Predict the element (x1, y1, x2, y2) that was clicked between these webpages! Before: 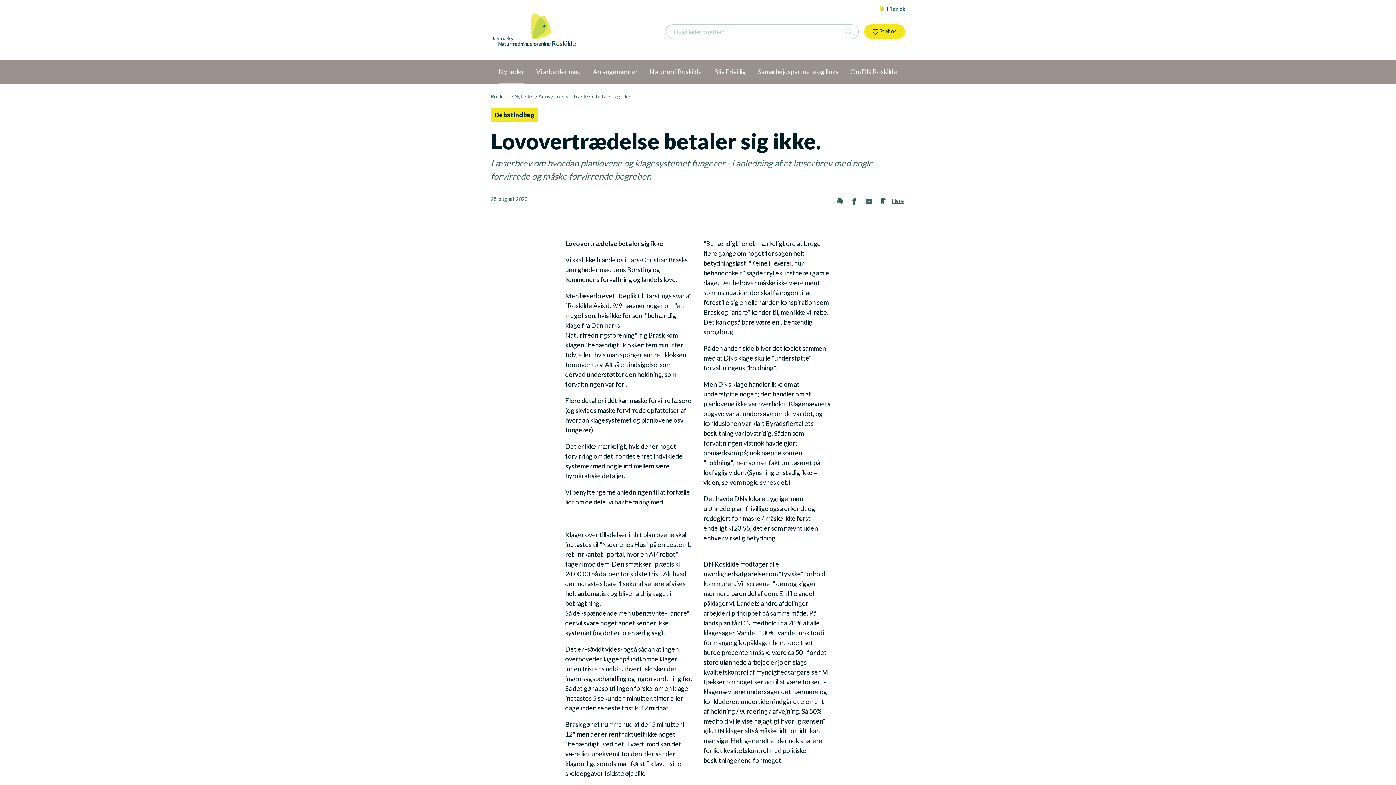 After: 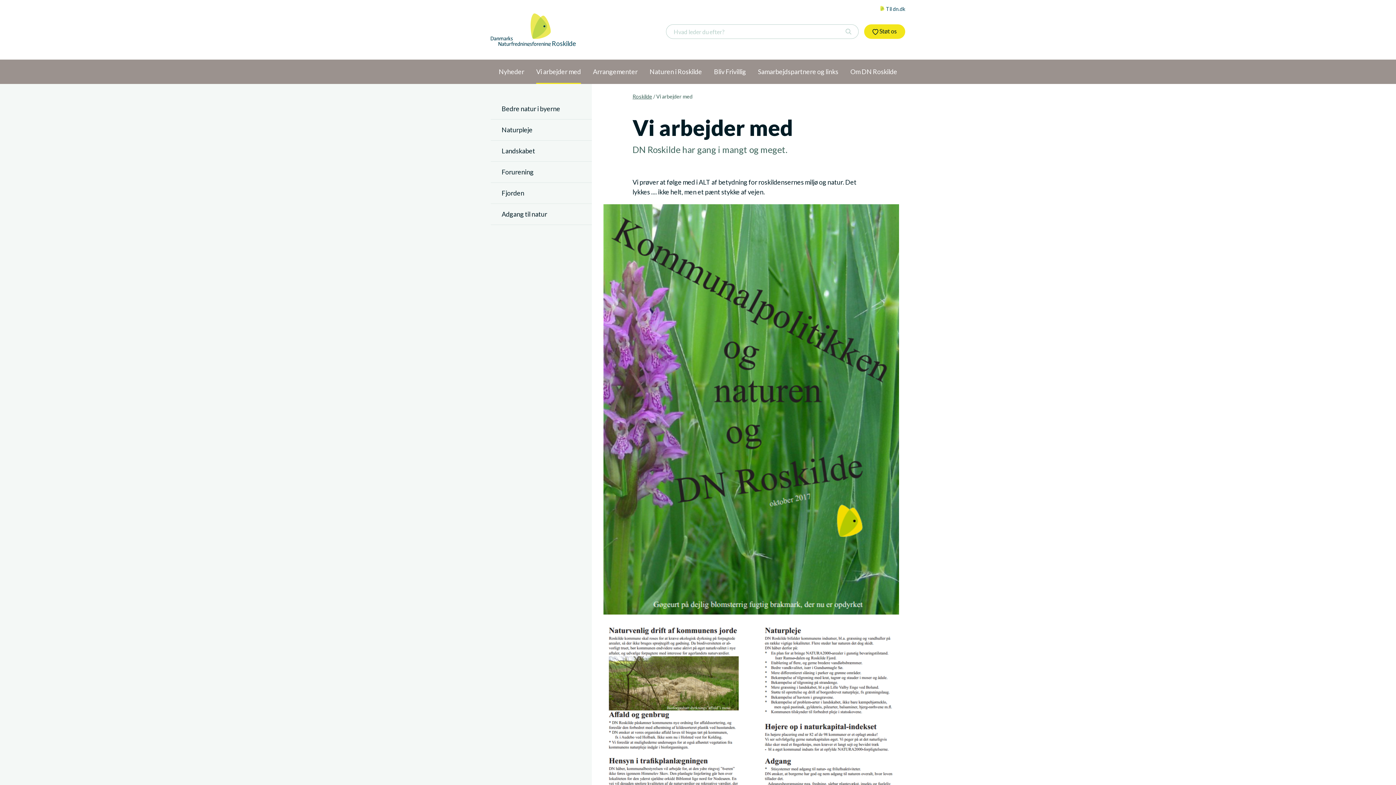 Action: bbox: (536, 59, 581, 83) label: Vi arbejder med